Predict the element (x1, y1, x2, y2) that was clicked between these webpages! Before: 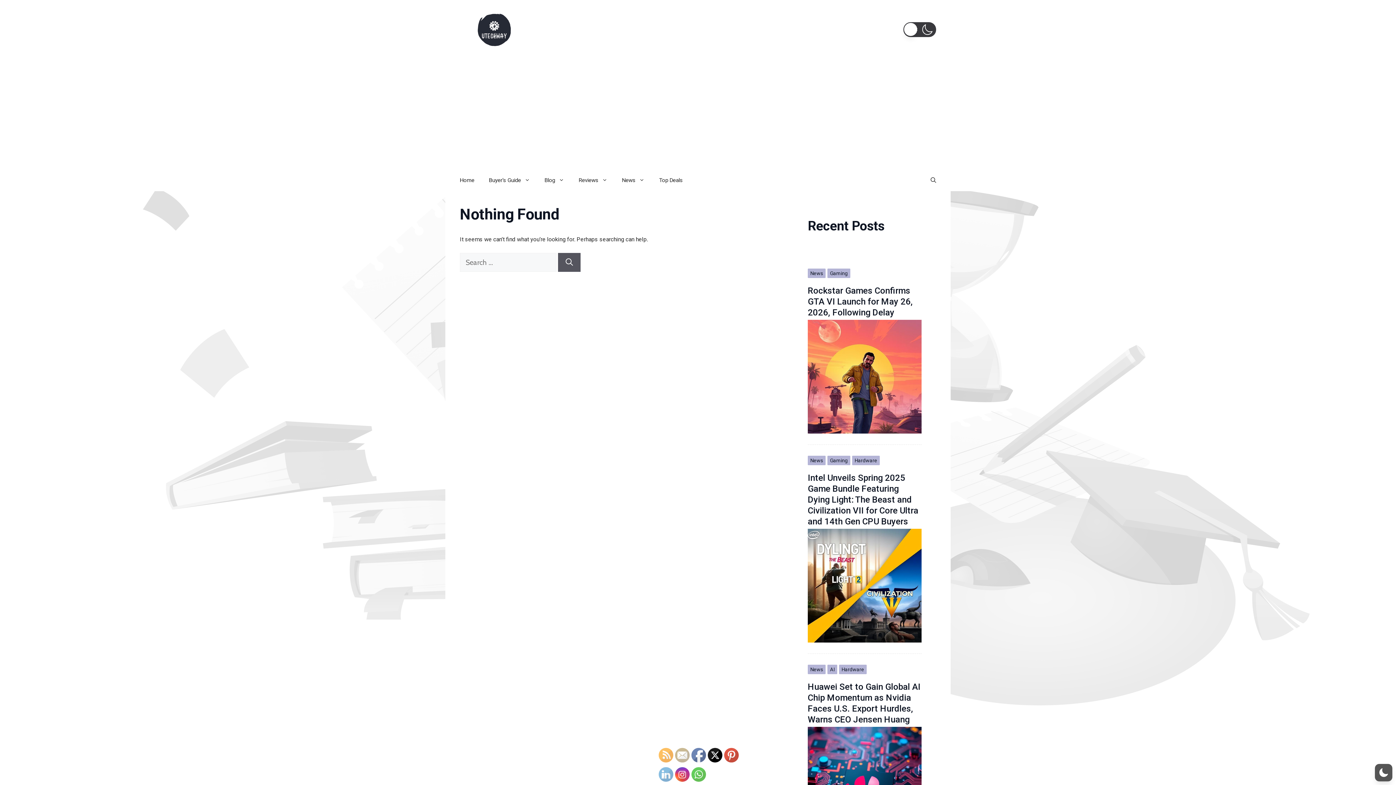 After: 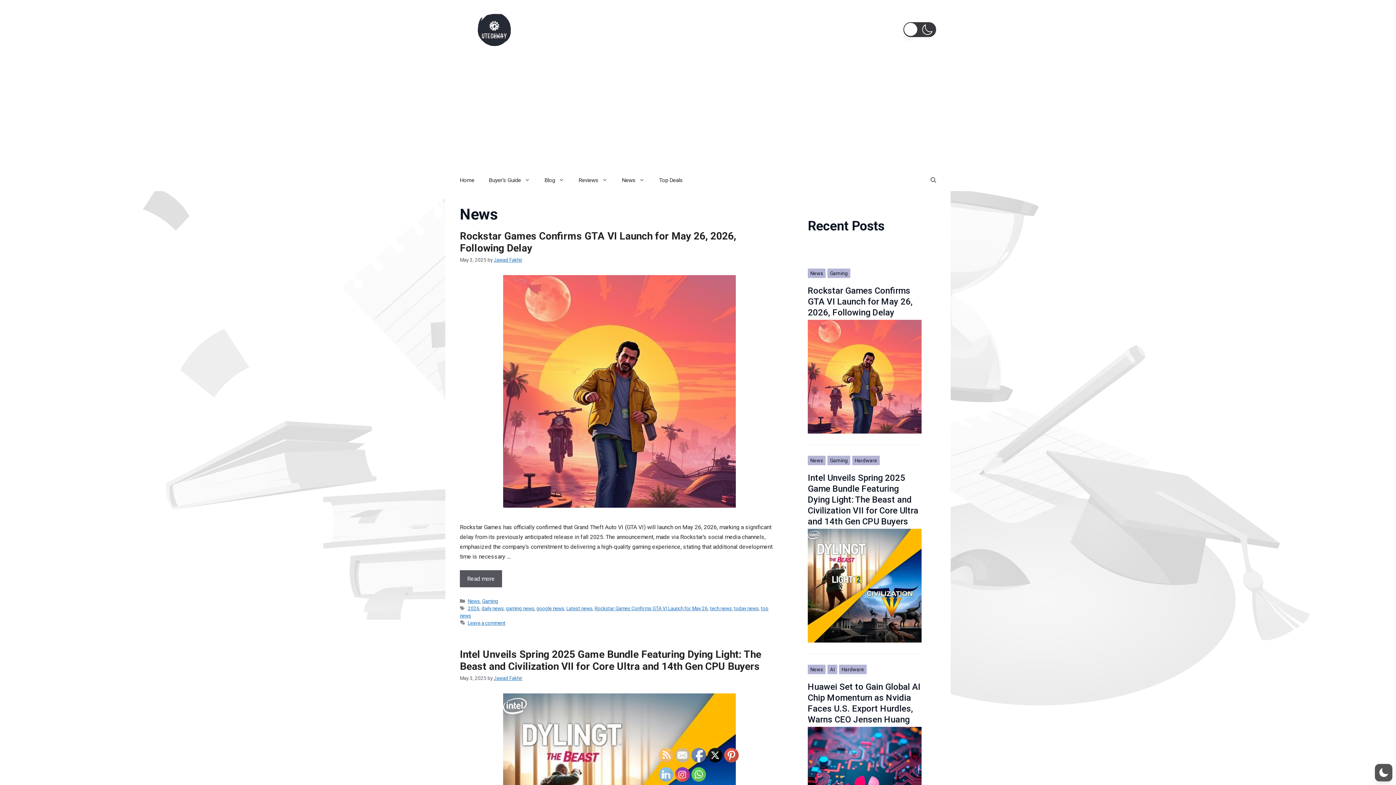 Action: bbox: (808, 455, 825, 465) label: News